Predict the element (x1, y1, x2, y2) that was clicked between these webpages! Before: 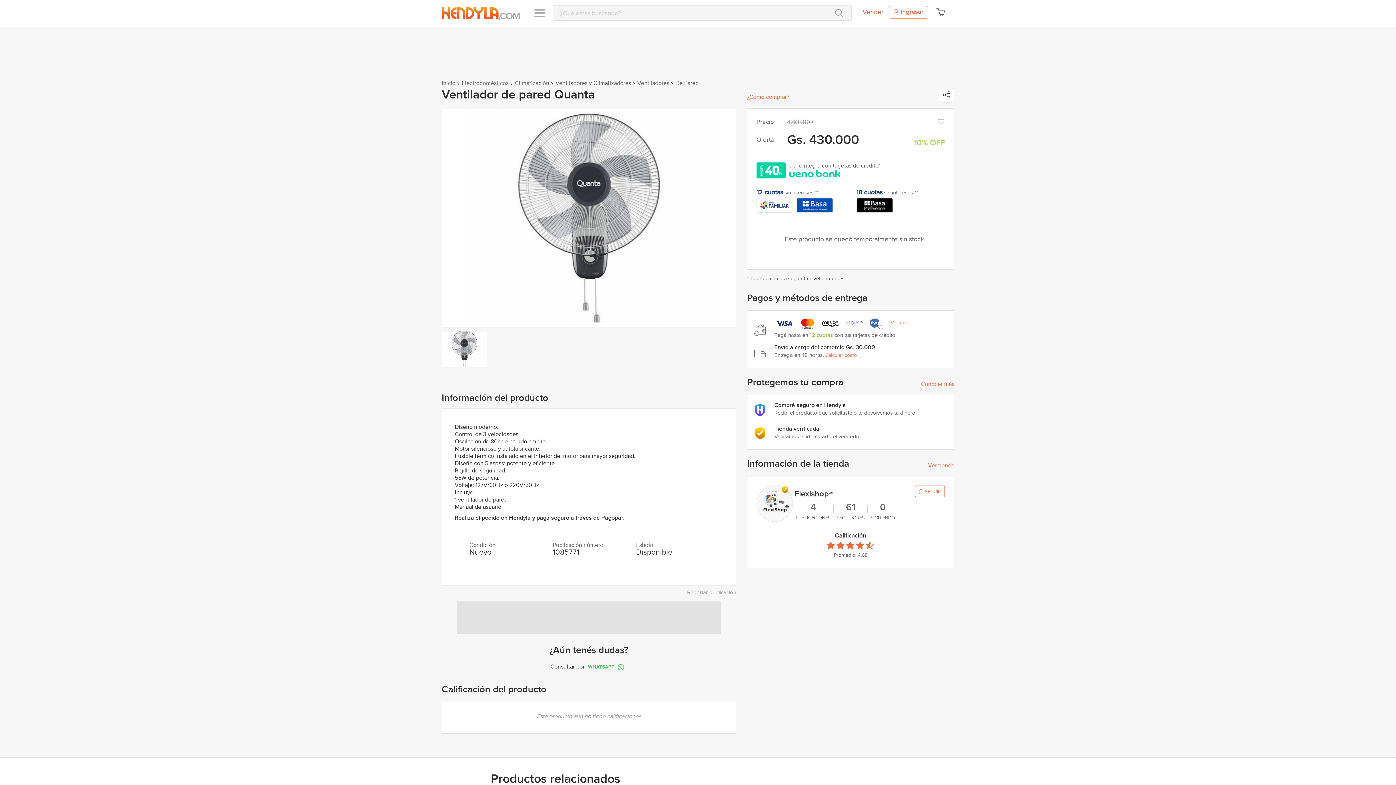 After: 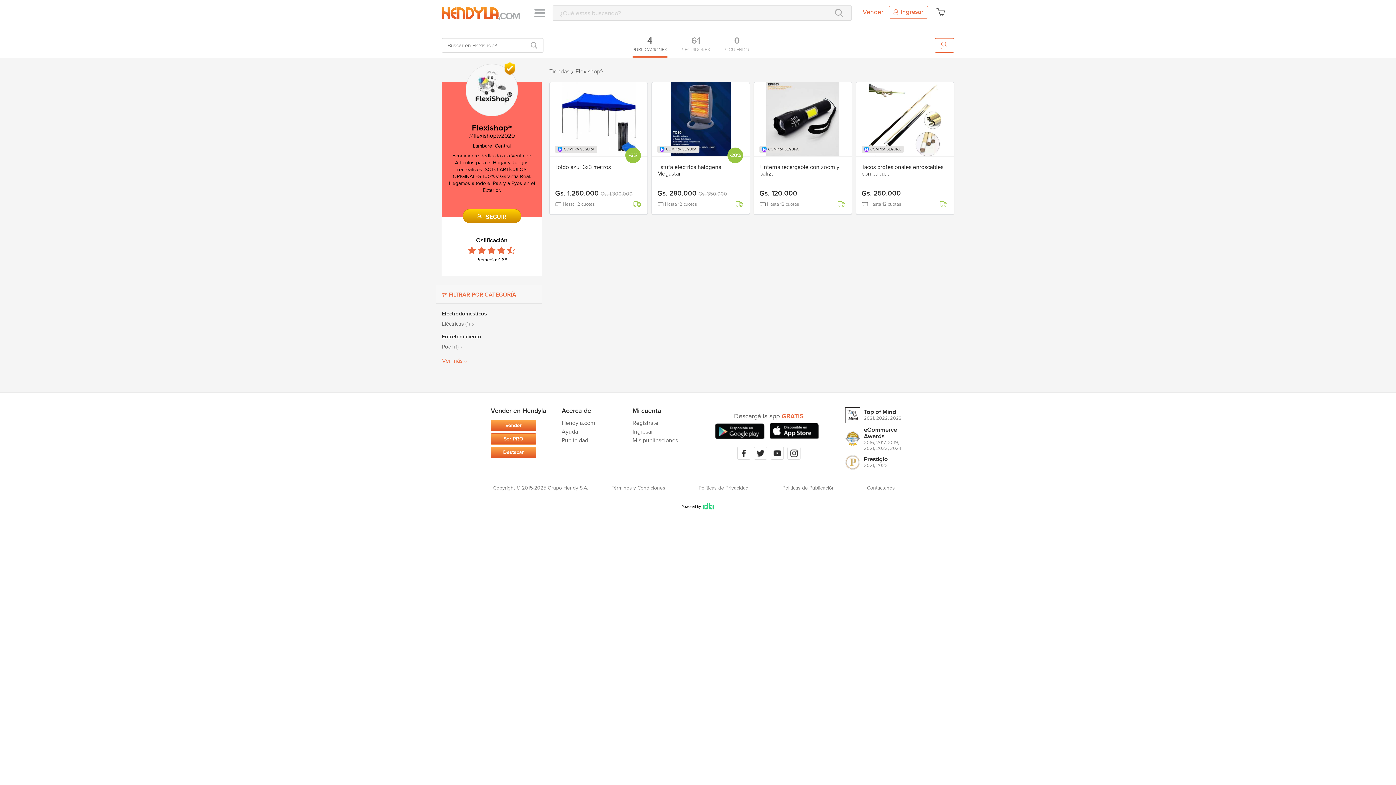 Action: bbox: (756, 485, 793, 522)